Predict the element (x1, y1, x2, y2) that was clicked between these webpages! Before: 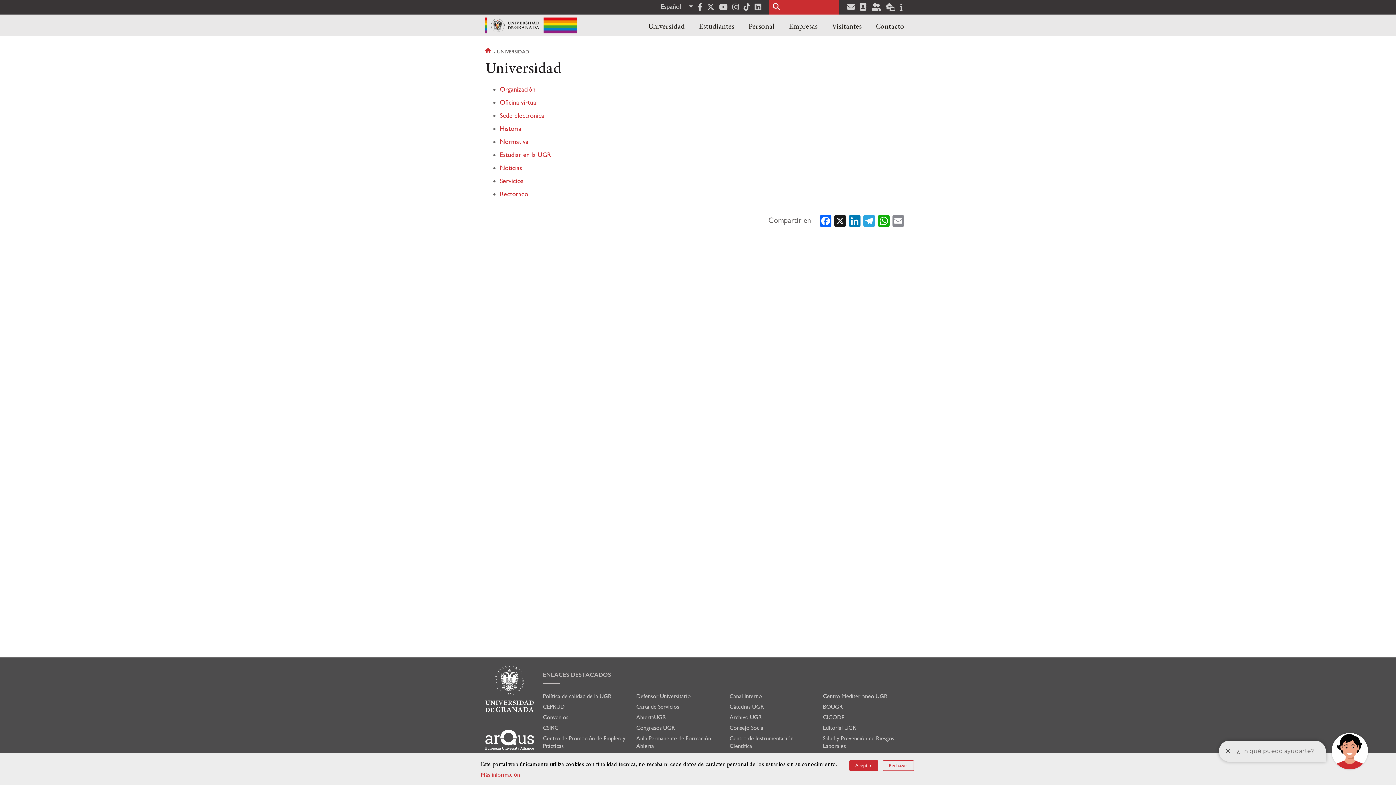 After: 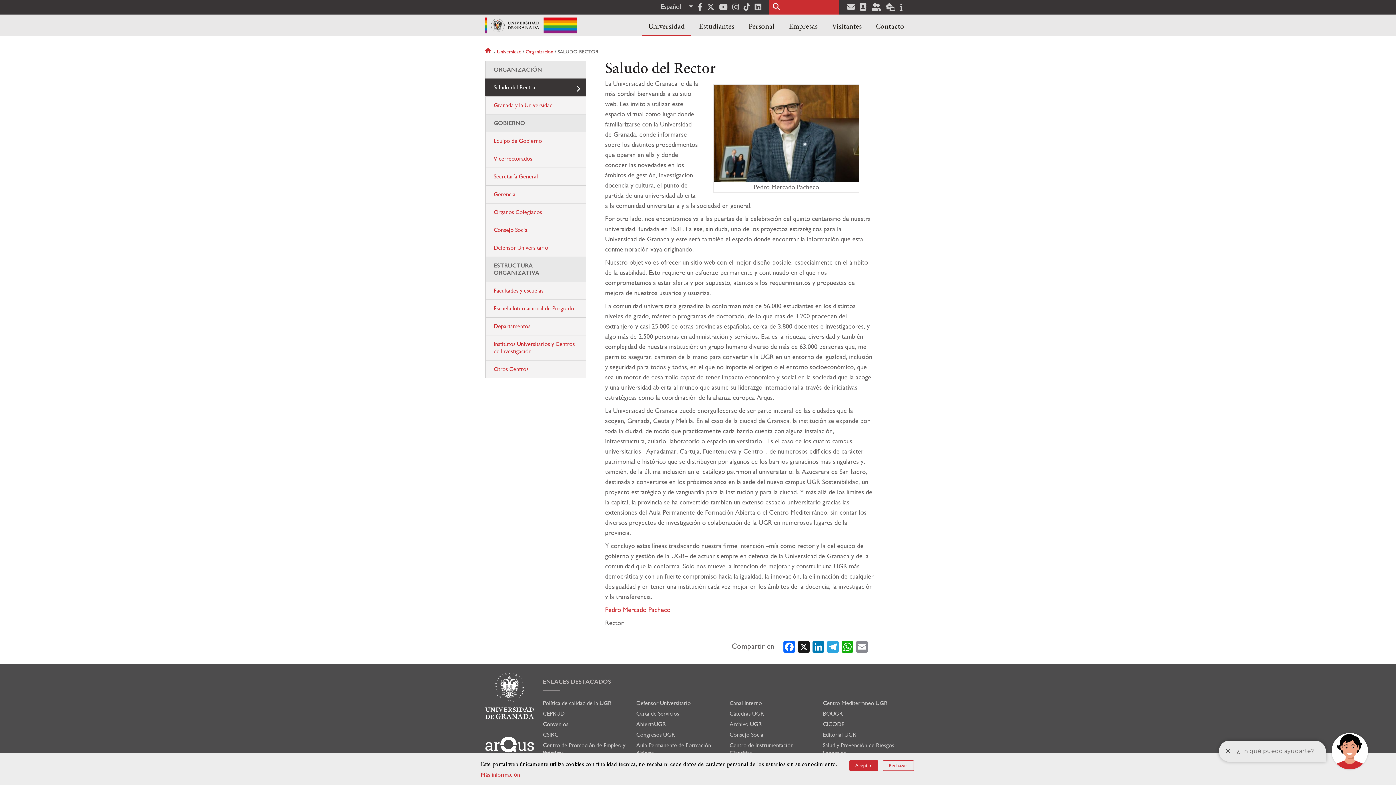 Action: label: Organización bbox: (500, 85, 535, 92)